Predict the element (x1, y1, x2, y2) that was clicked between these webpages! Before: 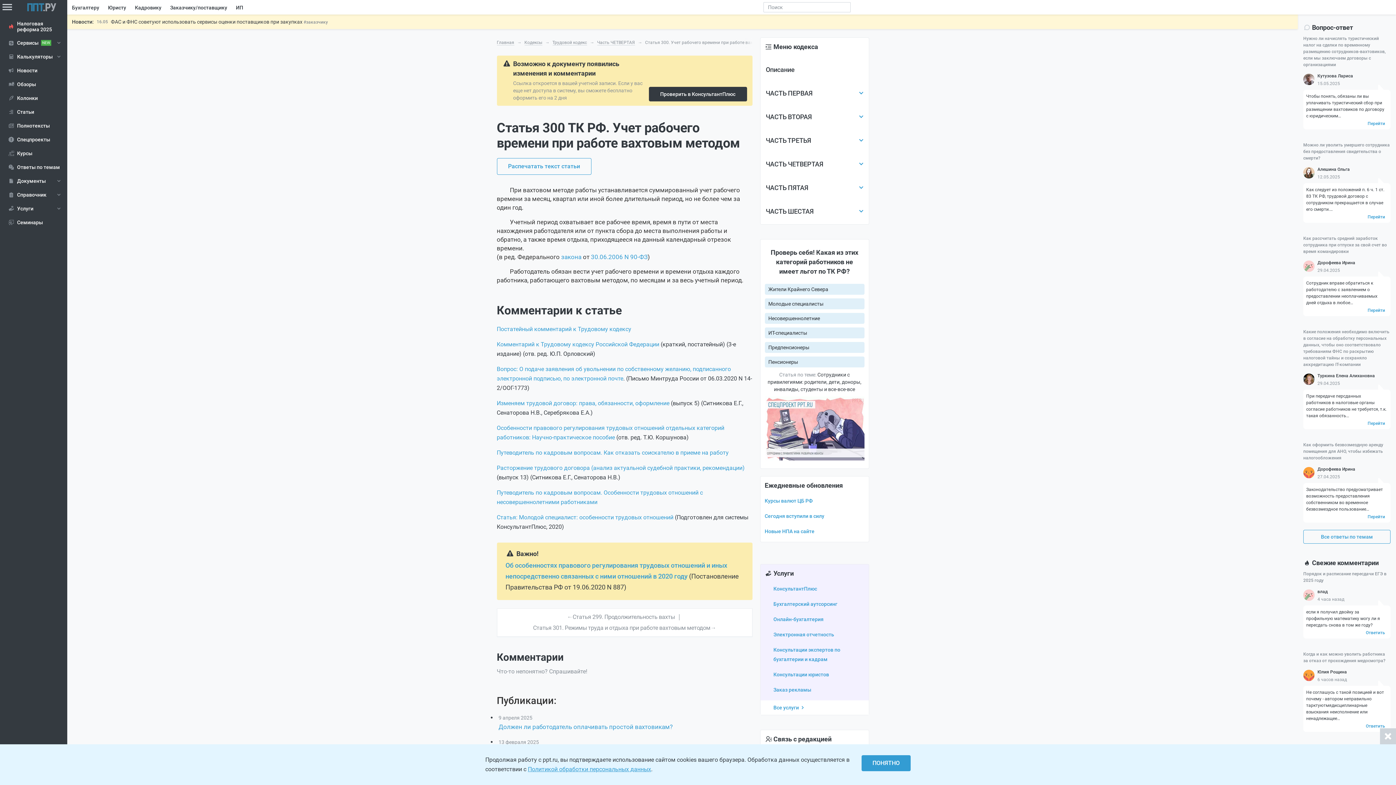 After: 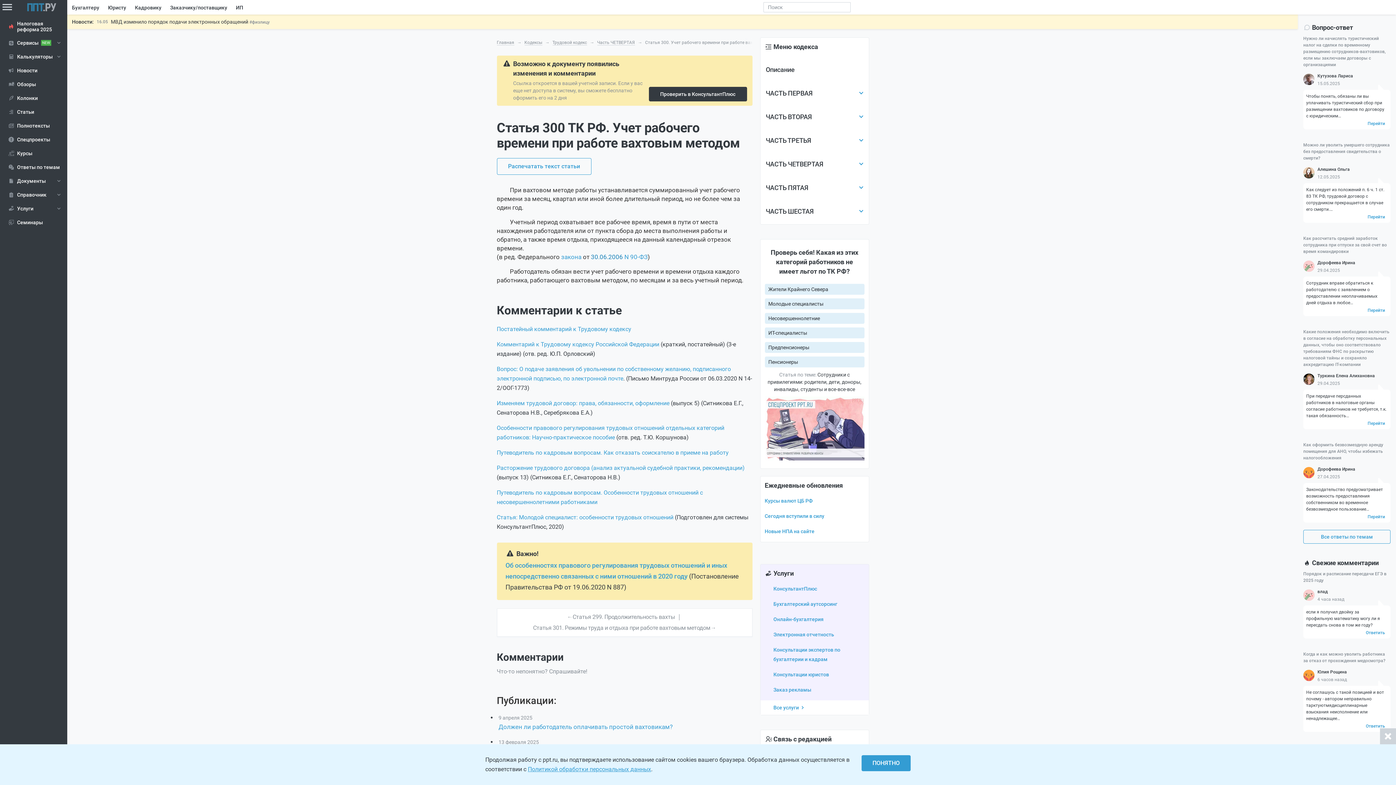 Action: bbox: (591, 253, 623, 260) label: 30.06.2006